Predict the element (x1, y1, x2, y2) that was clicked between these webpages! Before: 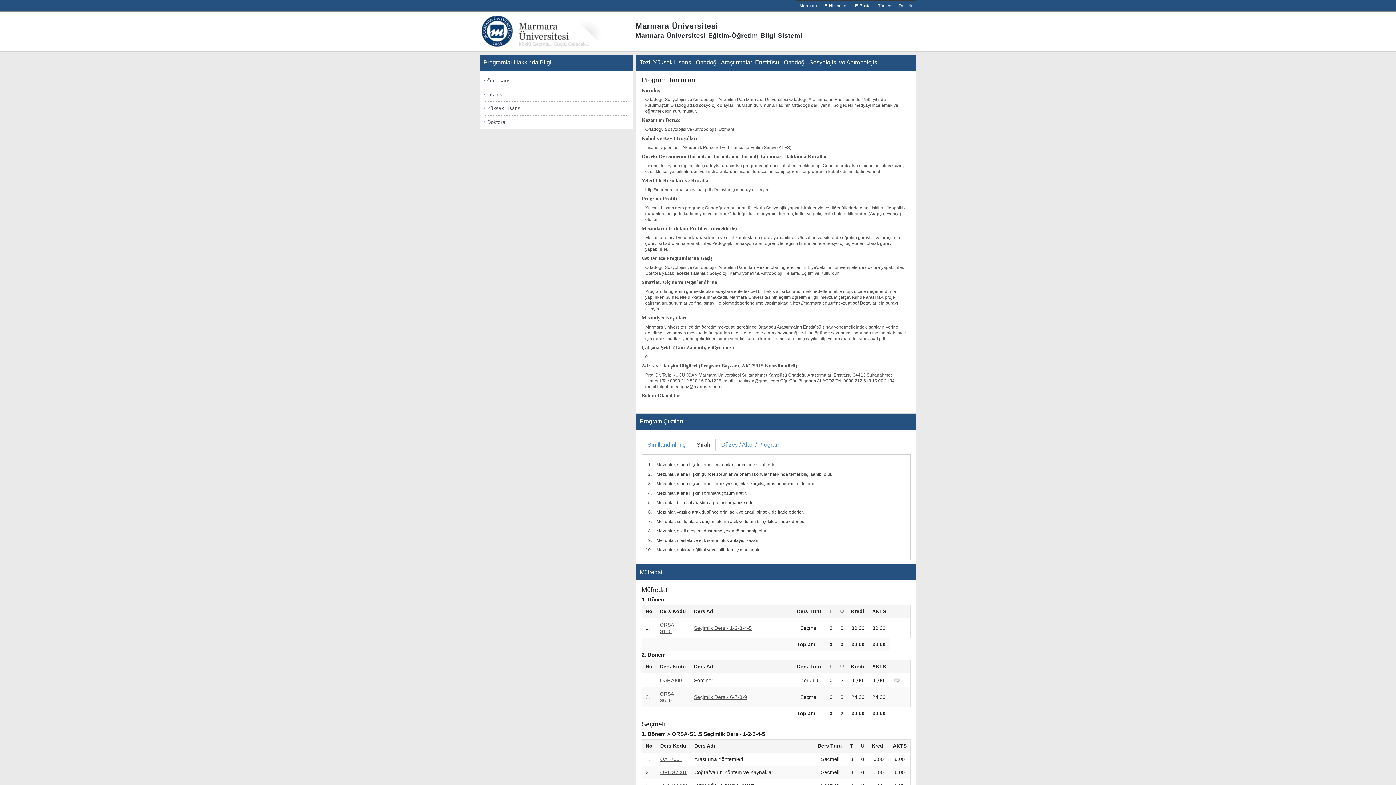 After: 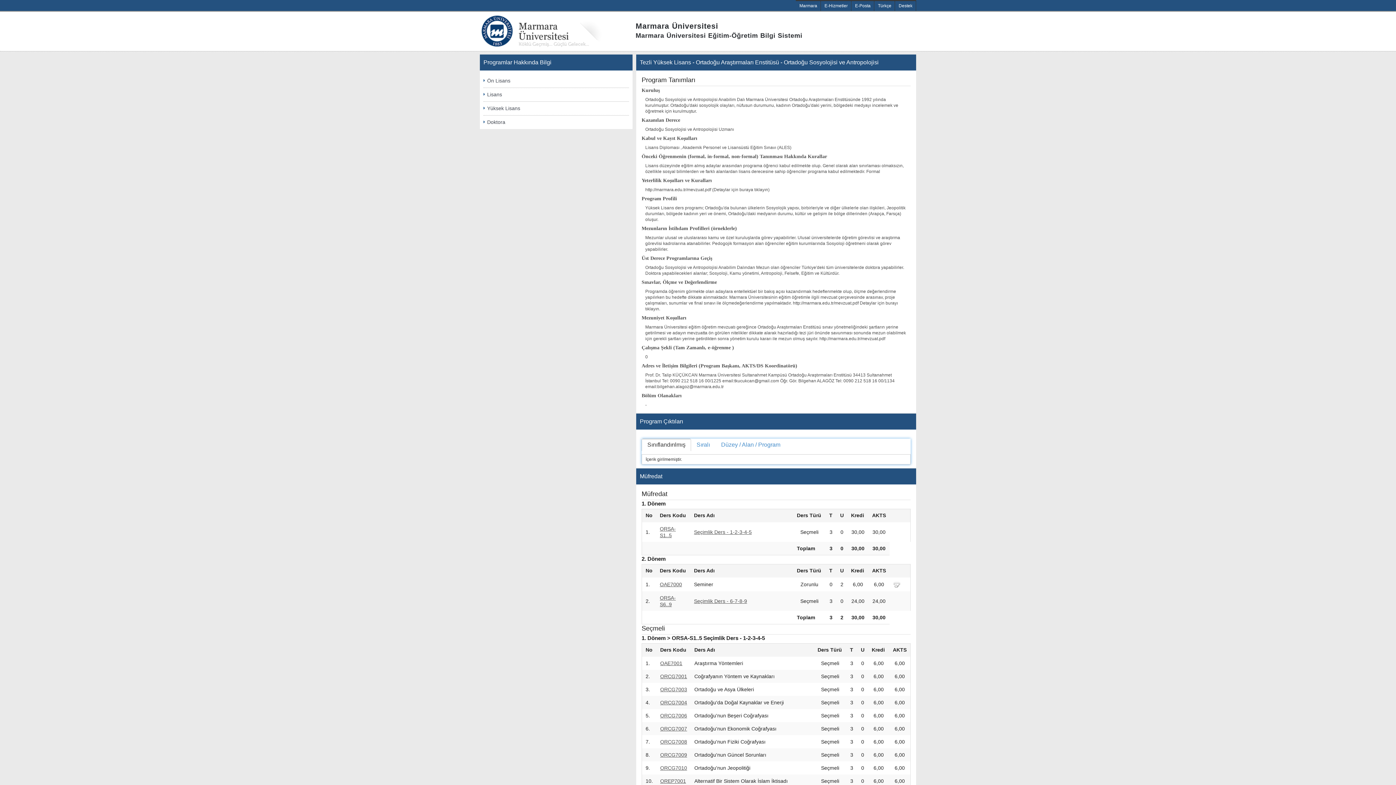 Action: bbox: (642, 439, 691, 450) label: Sınıflandırılmış